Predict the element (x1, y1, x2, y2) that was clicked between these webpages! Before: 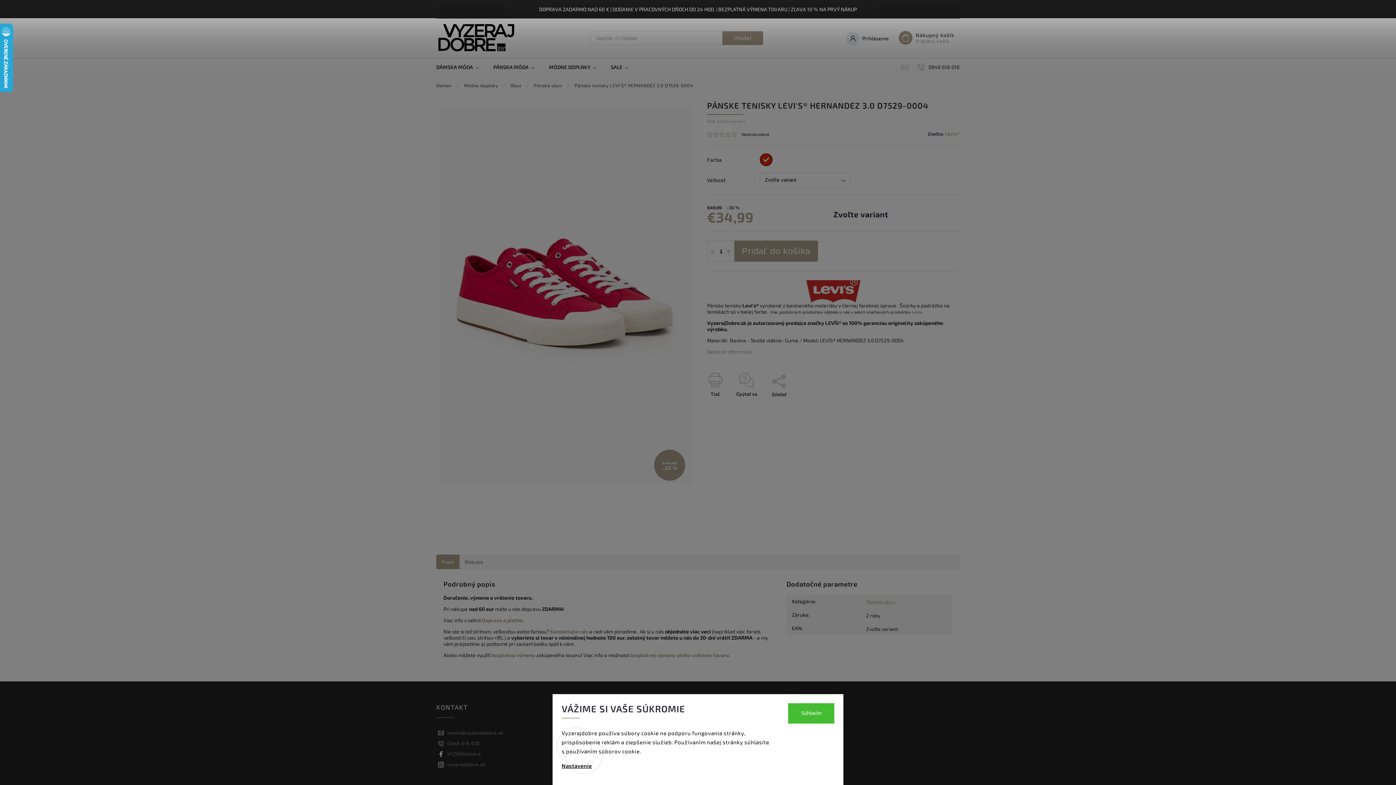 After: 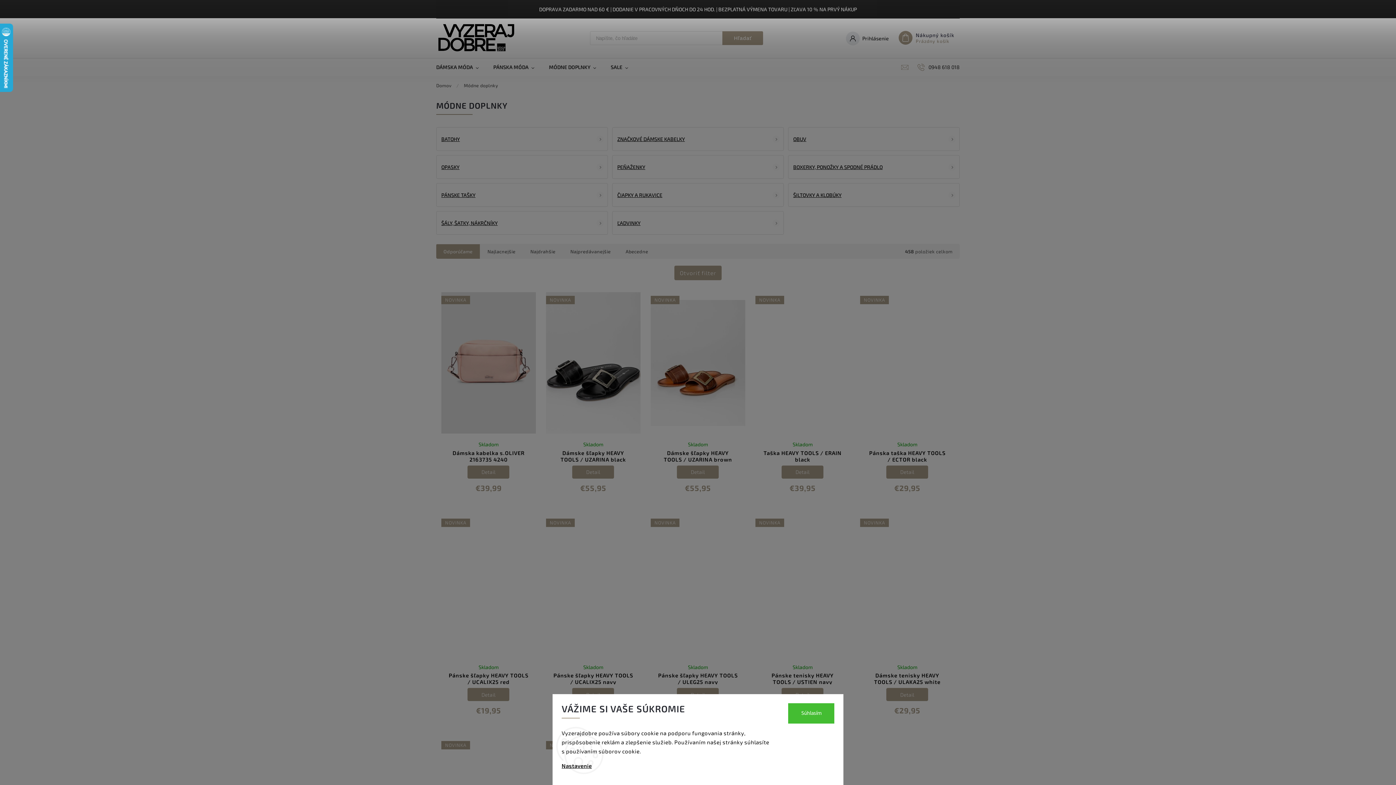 Action: label: Módne doplnky bbox: (460, 78, 502, 92)